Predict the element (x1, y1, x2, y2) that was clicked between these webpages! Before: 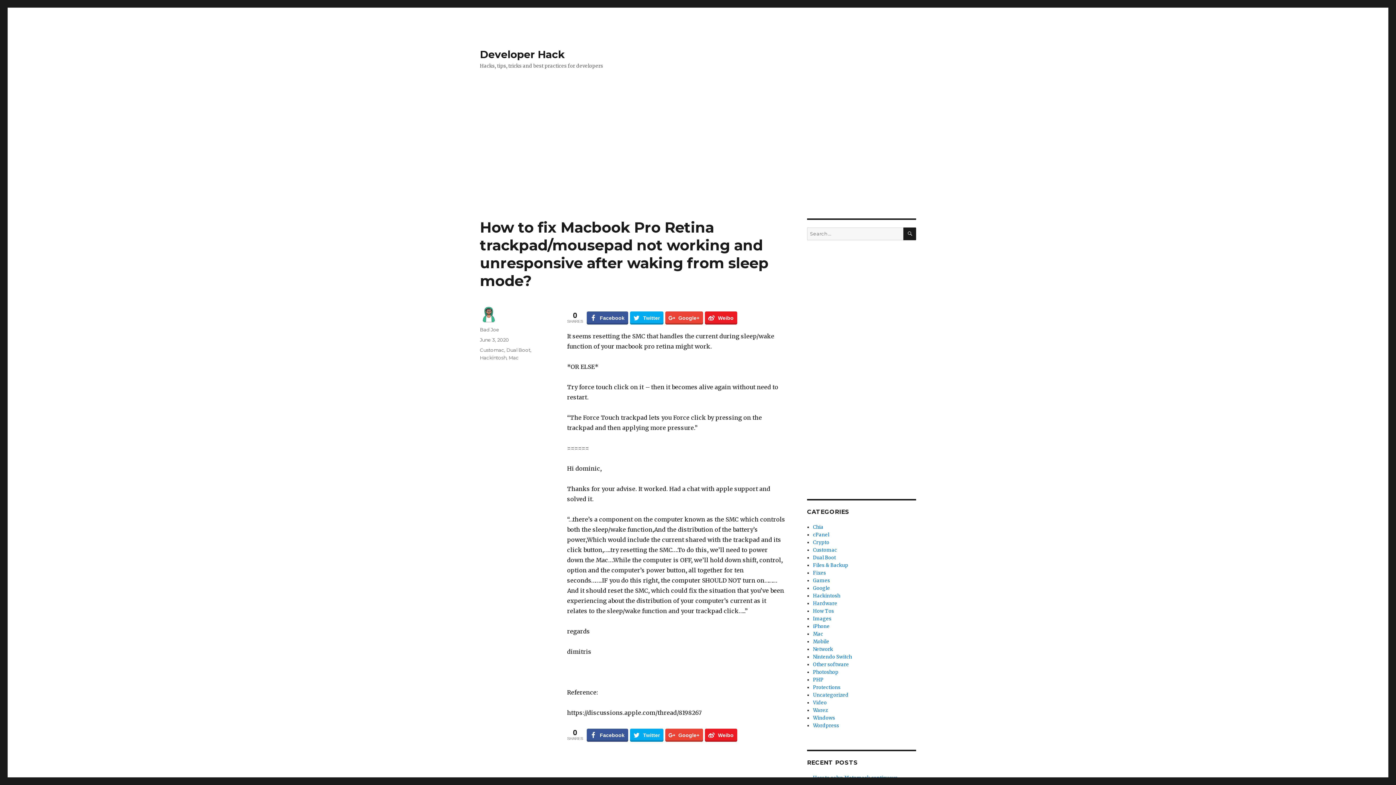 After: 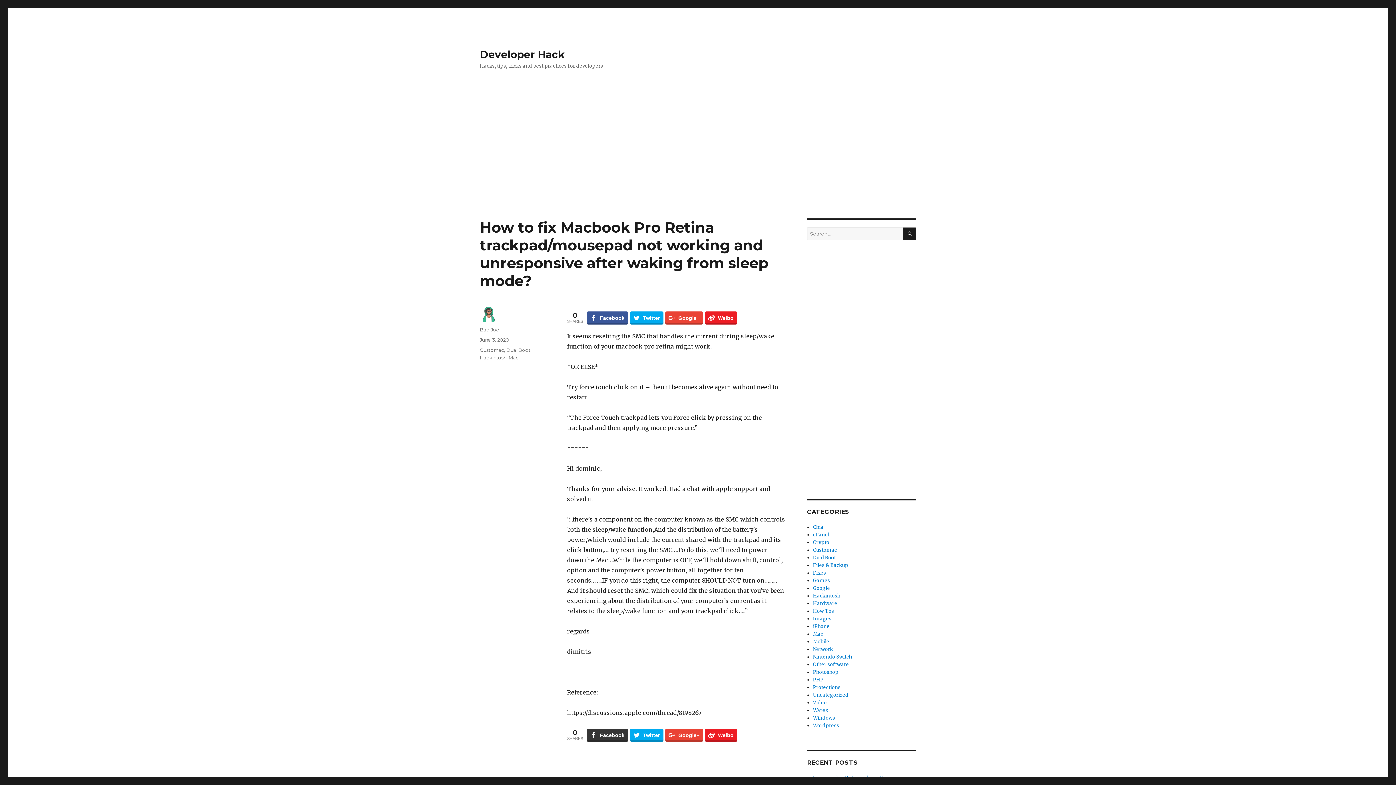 Action: label: Facebook bbox: (586, 729, 628, 742)